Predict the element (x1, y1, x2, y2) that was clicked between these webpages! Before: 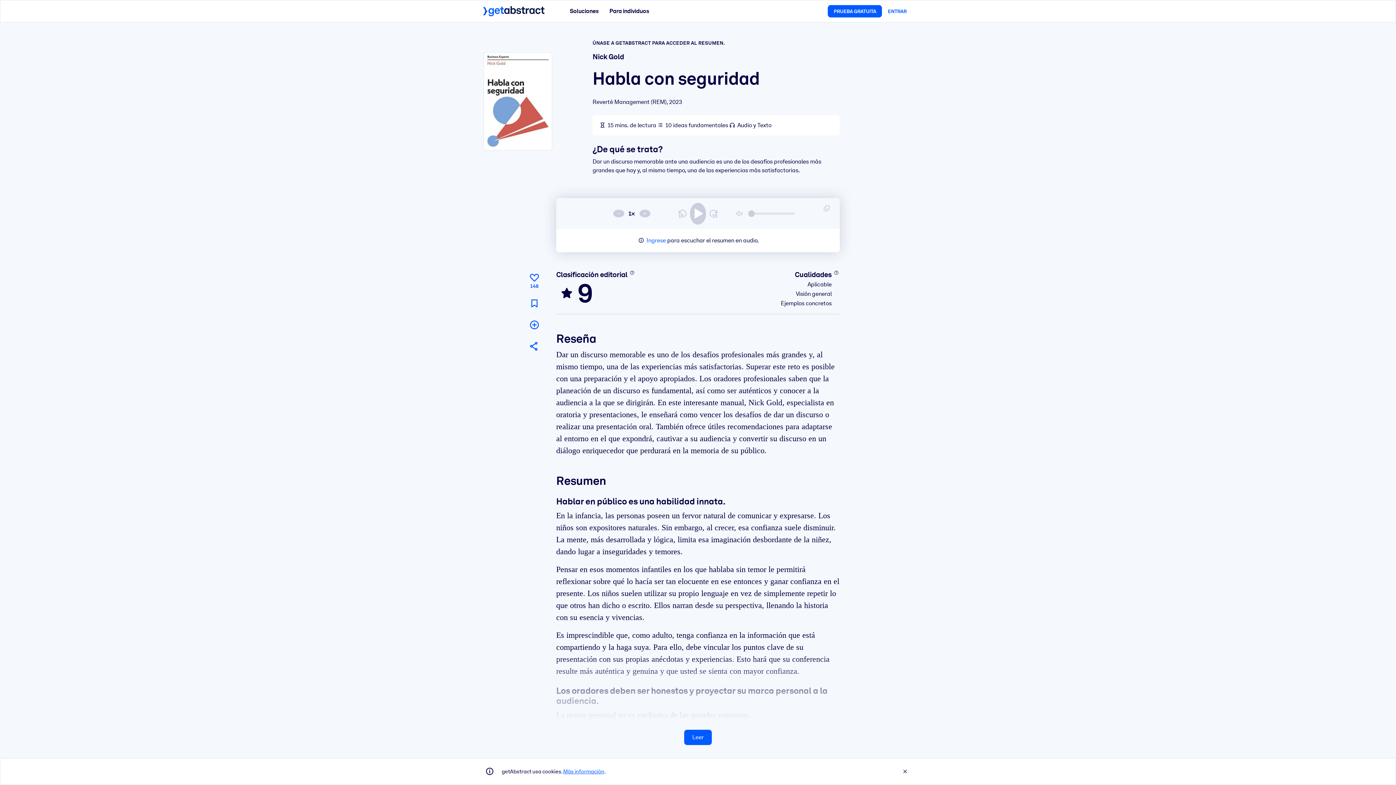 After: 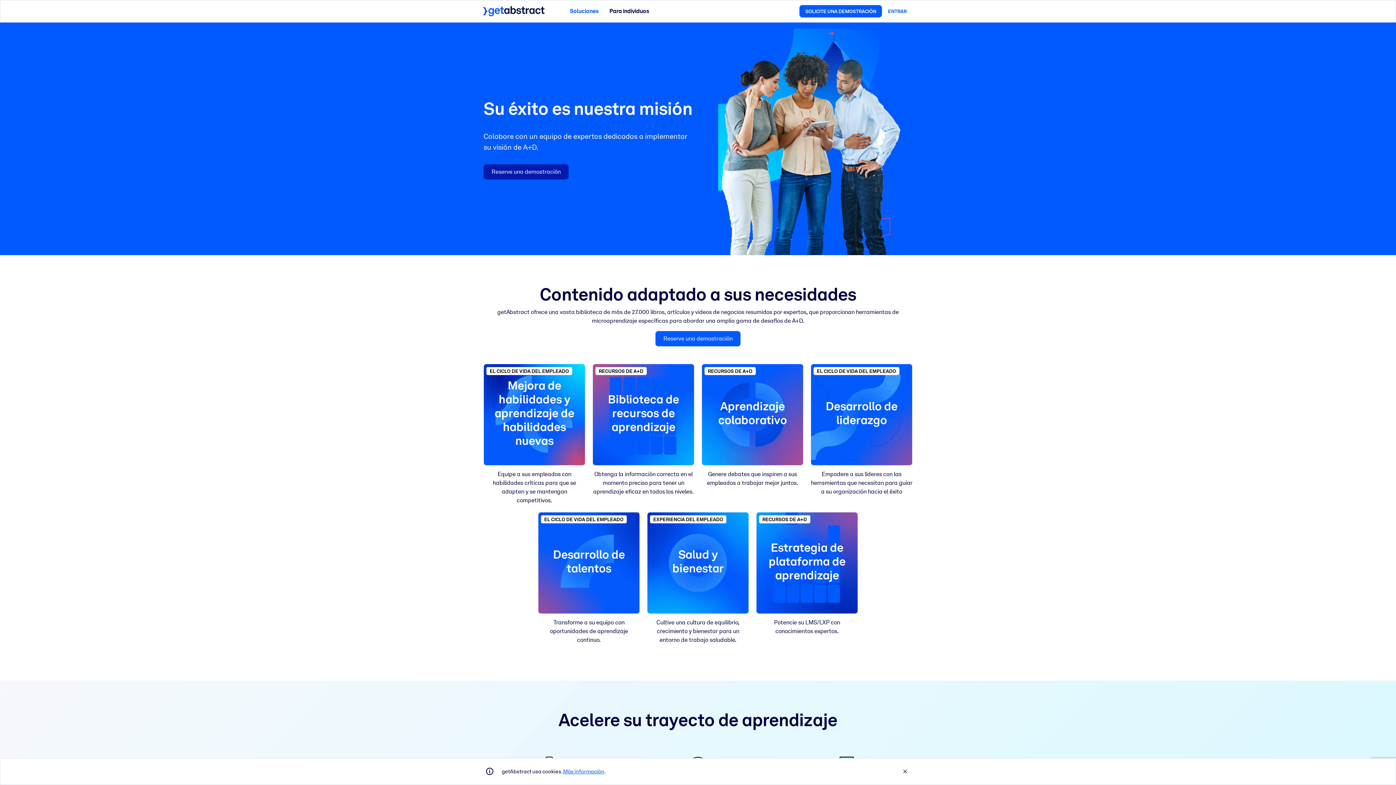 Action: label: Soluciones bbox: (564, 4, 604, 18)